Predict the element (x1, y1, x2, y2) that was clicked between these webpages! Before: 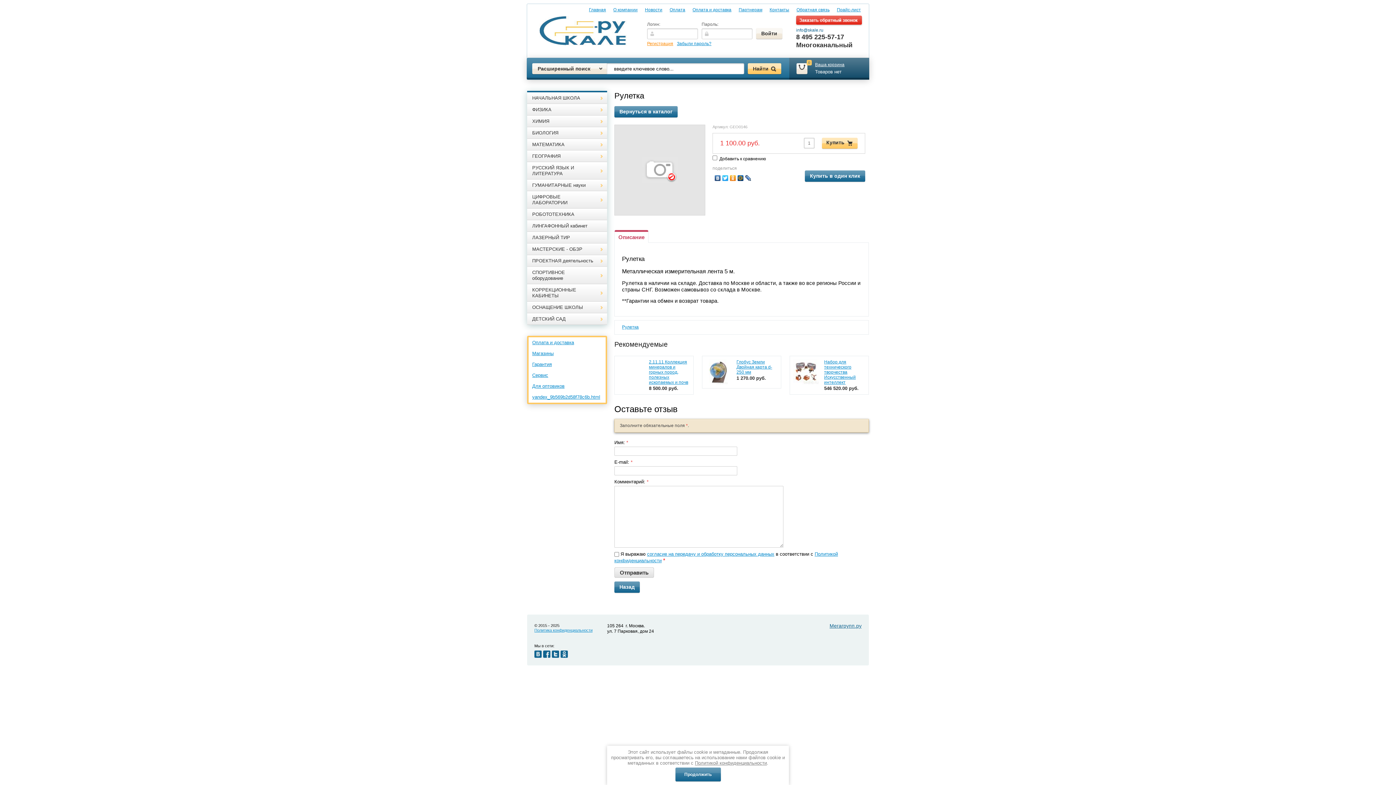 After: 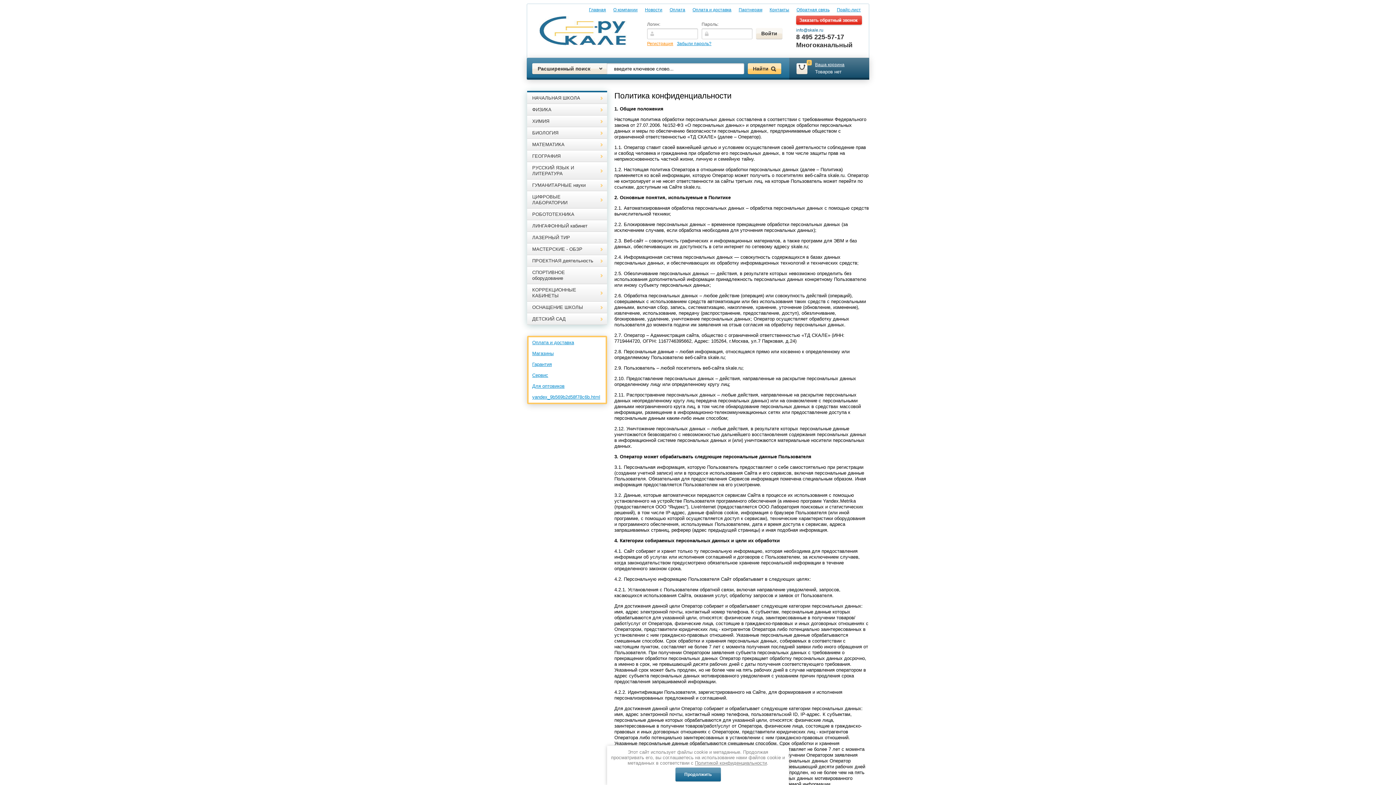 Action: bbox: (534, 628, 592, 632) label: Политика конфиденциальности